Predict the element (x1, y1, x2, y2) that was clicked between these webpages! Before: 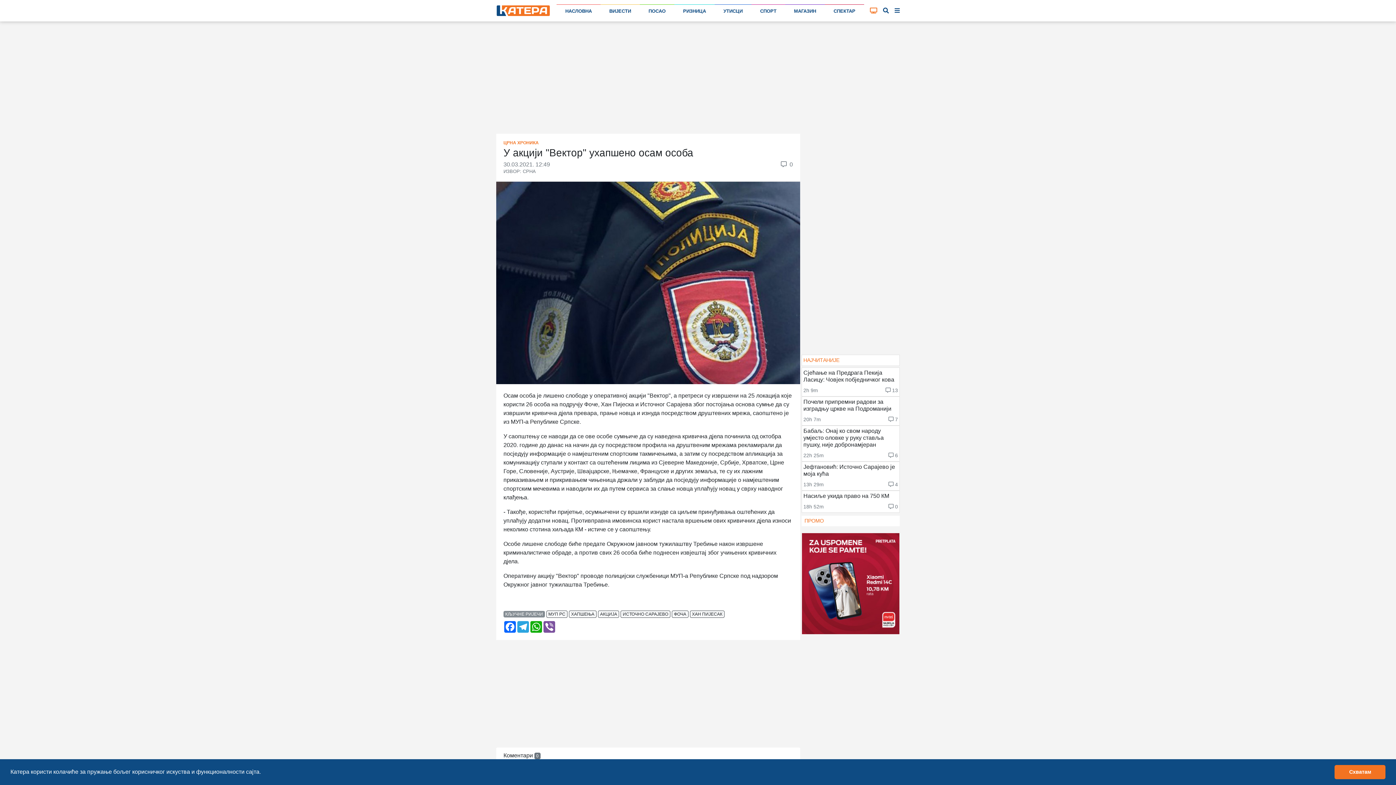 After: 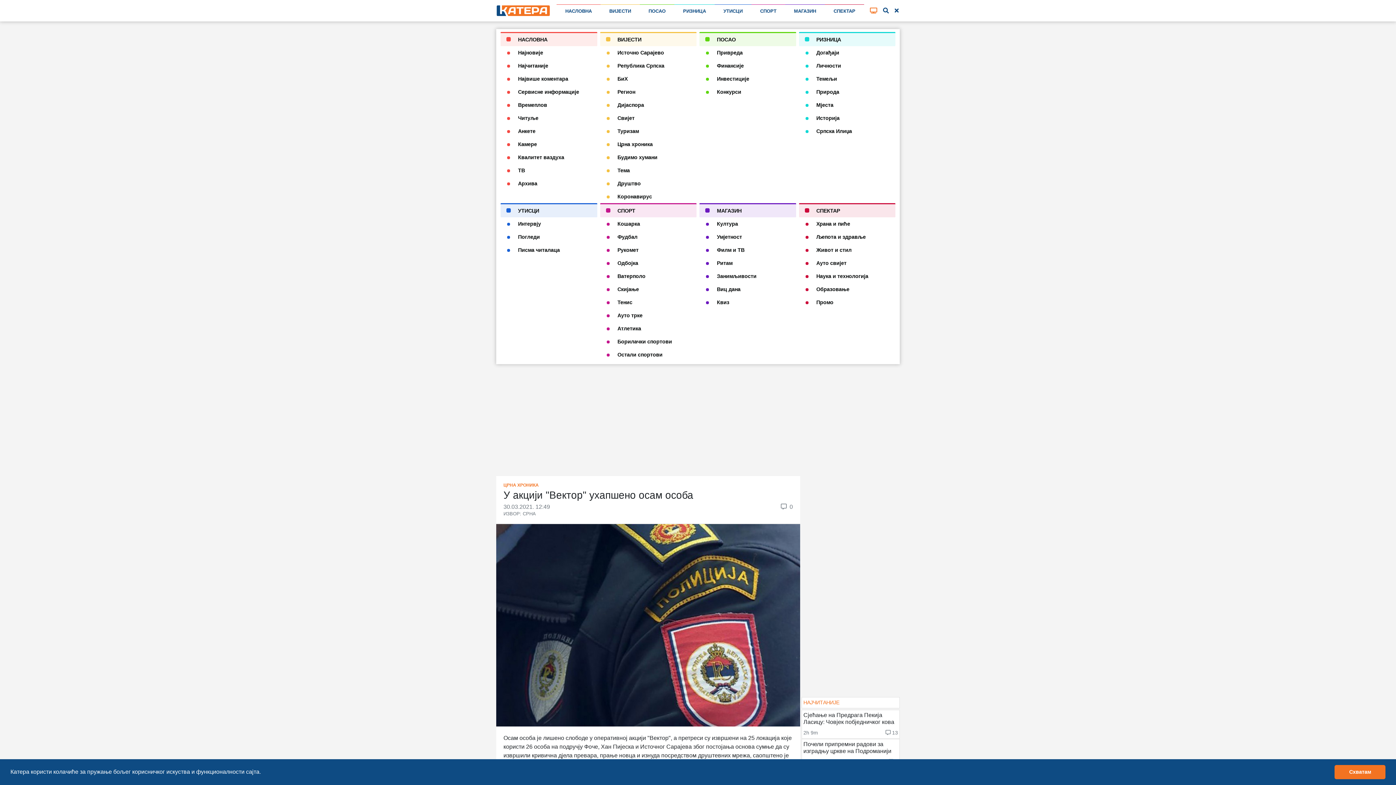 Action: bbox: (894, 7, 900, 13)